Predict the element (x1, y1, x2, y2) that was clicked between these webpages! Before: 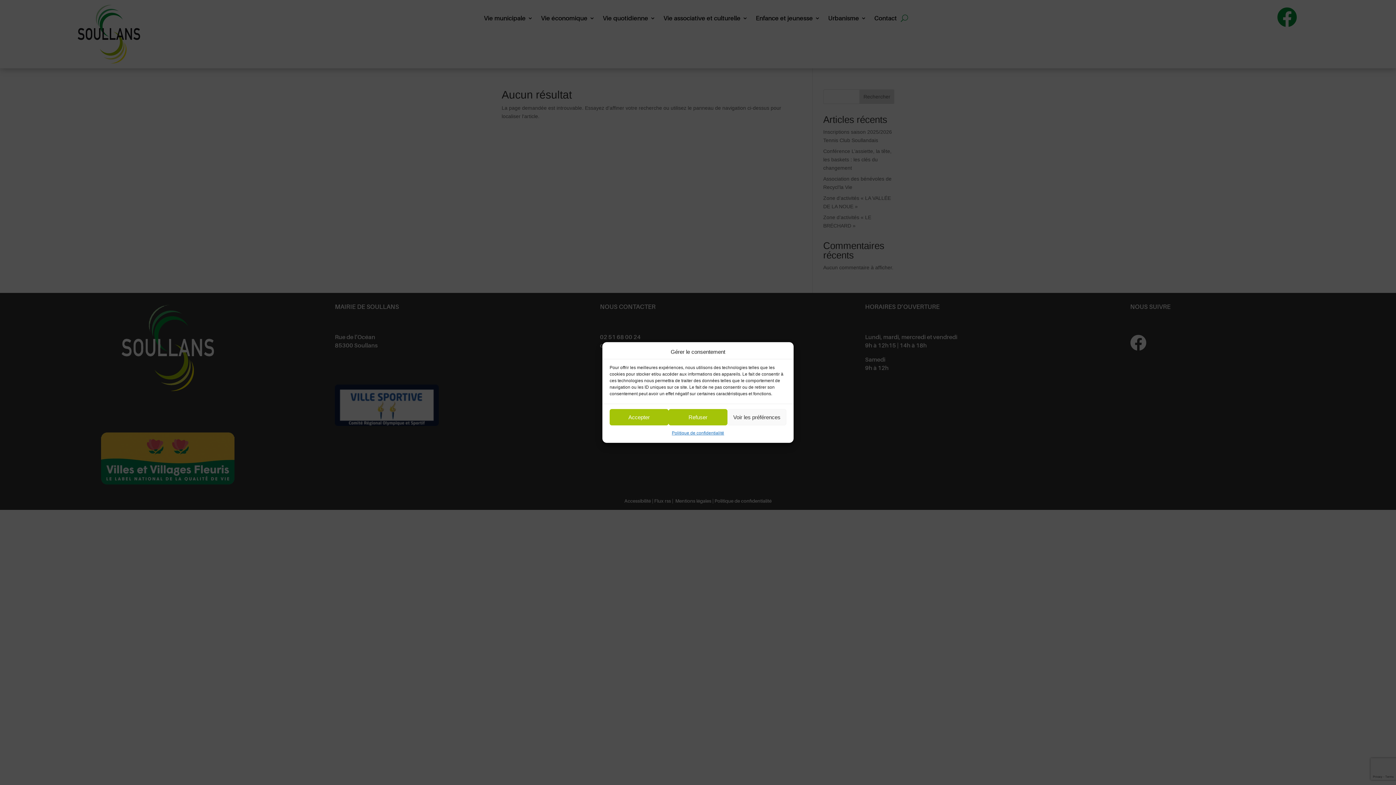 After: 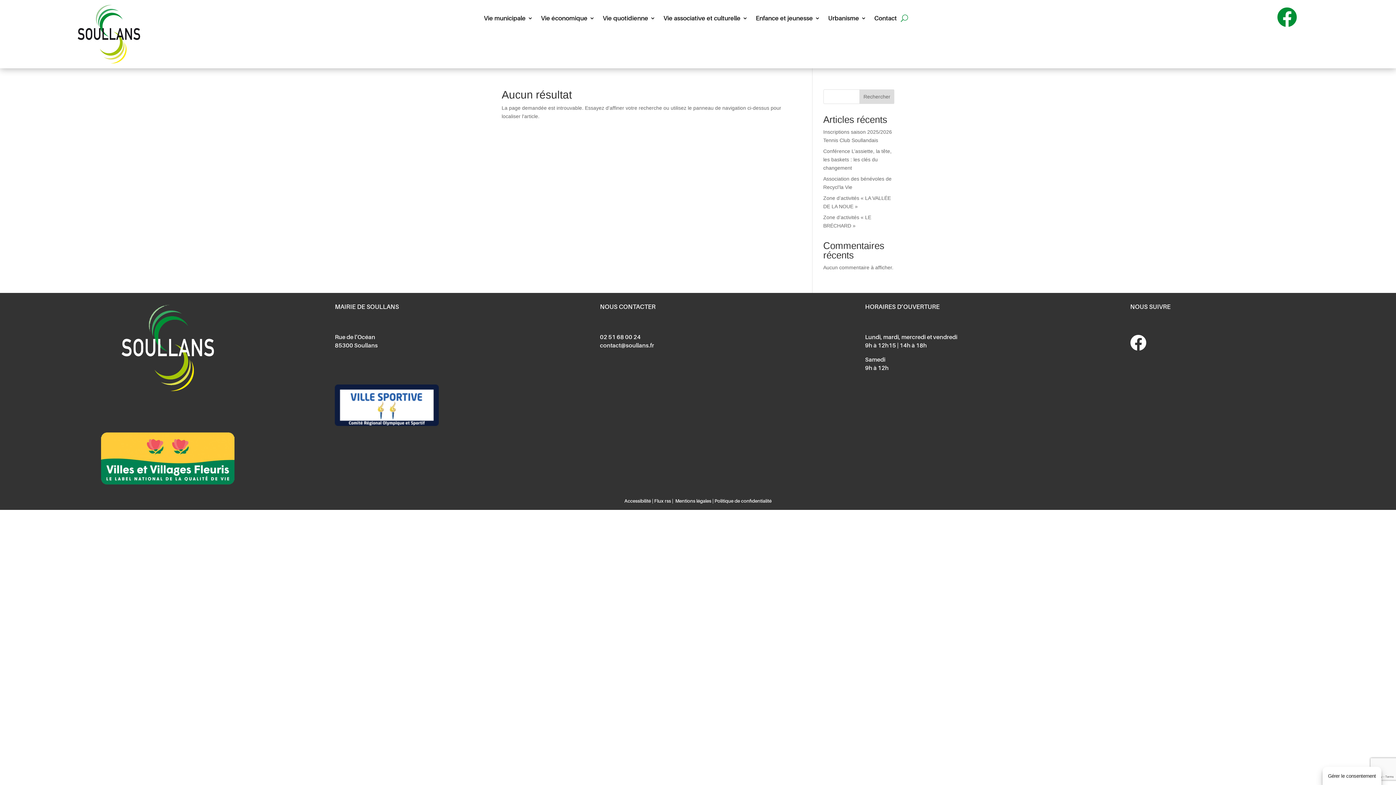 Action: bbox: (609, 409, 668, 425) label: Accepter